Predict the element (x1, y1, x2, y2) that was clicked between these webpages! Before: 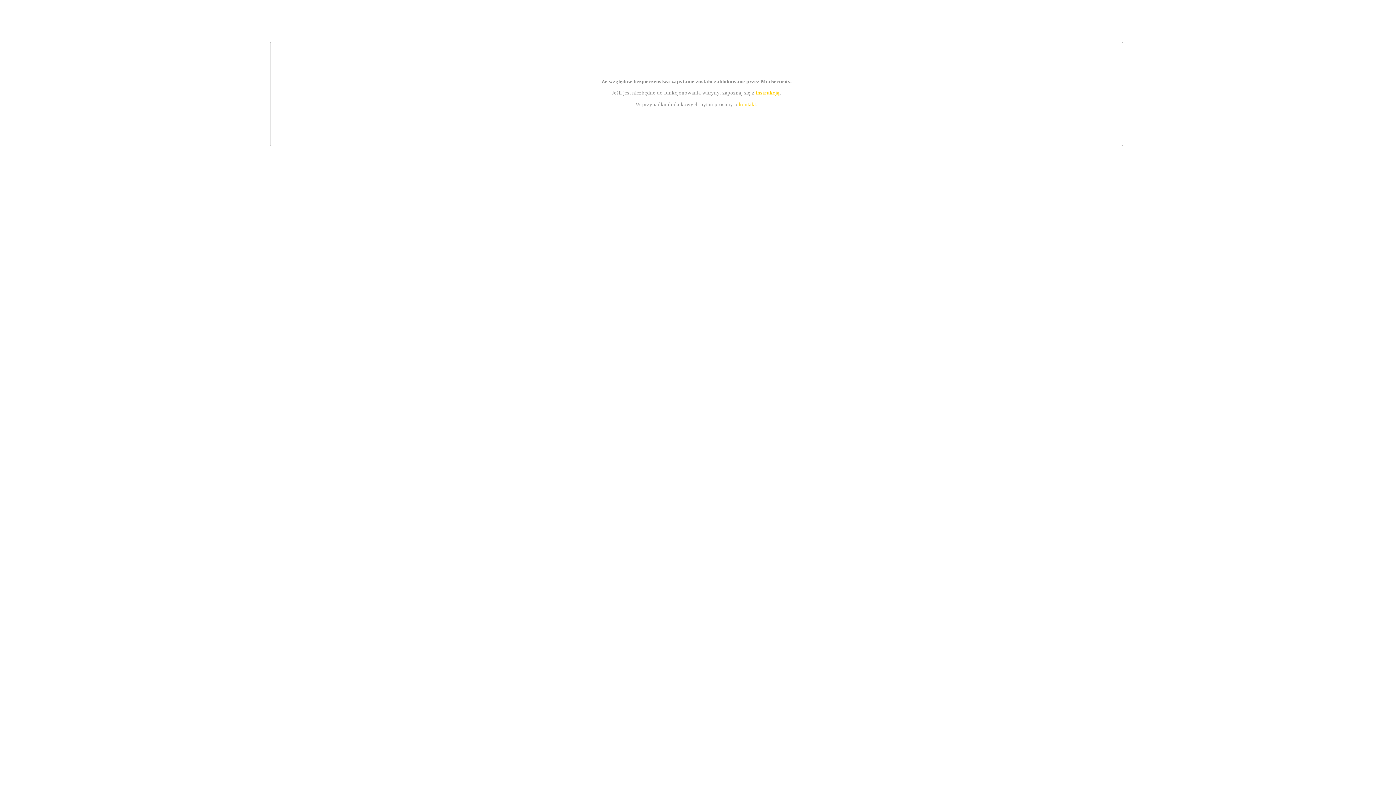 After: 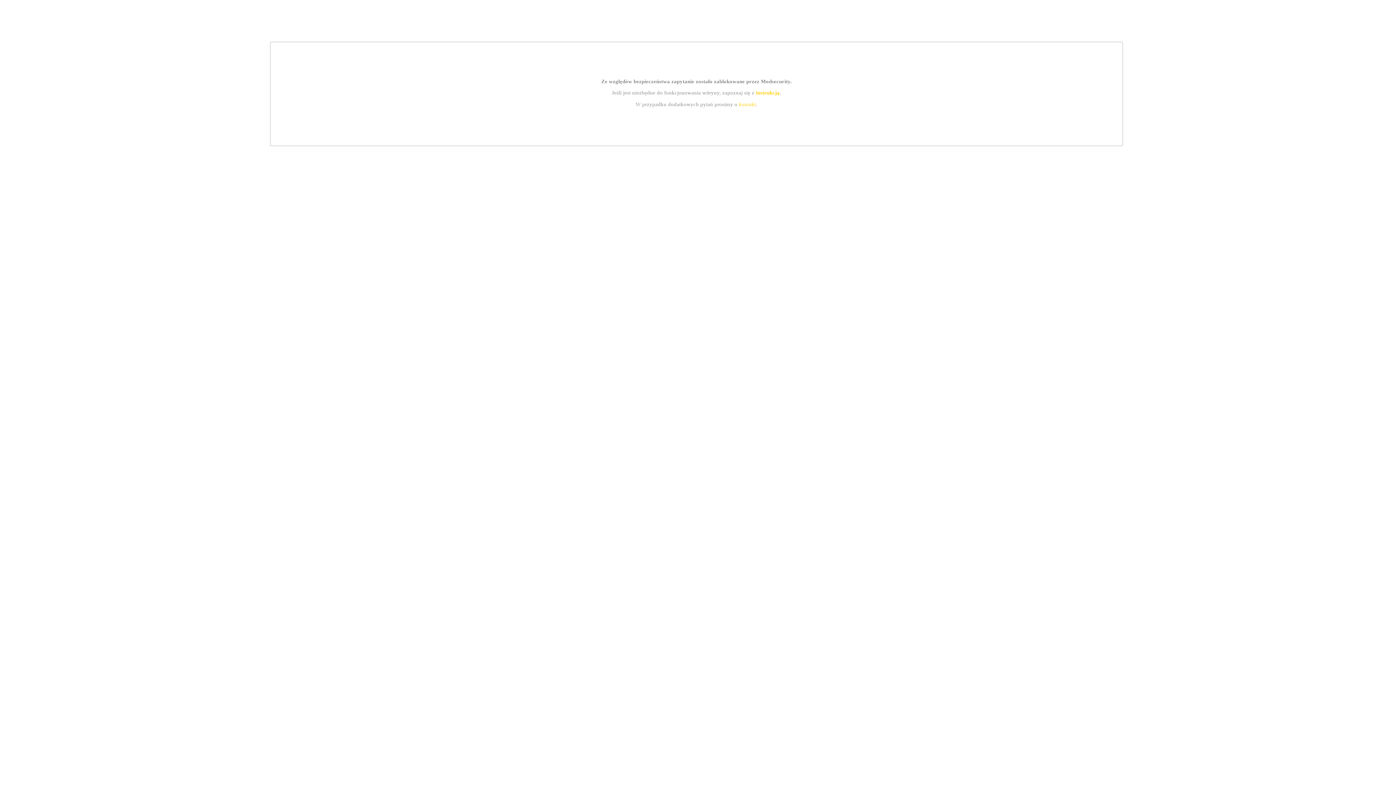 Action: bbox: (755, 89, 779, 95) label: instrukcją